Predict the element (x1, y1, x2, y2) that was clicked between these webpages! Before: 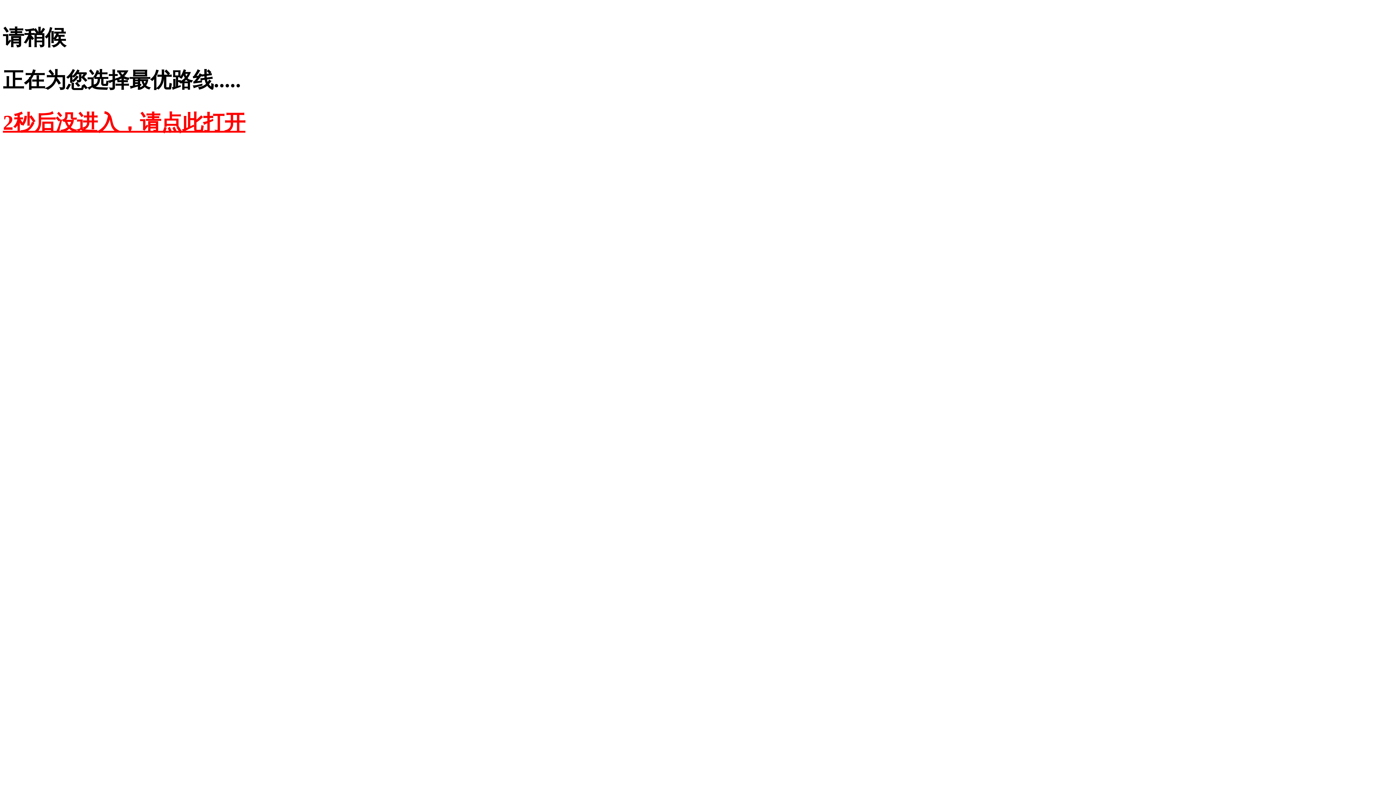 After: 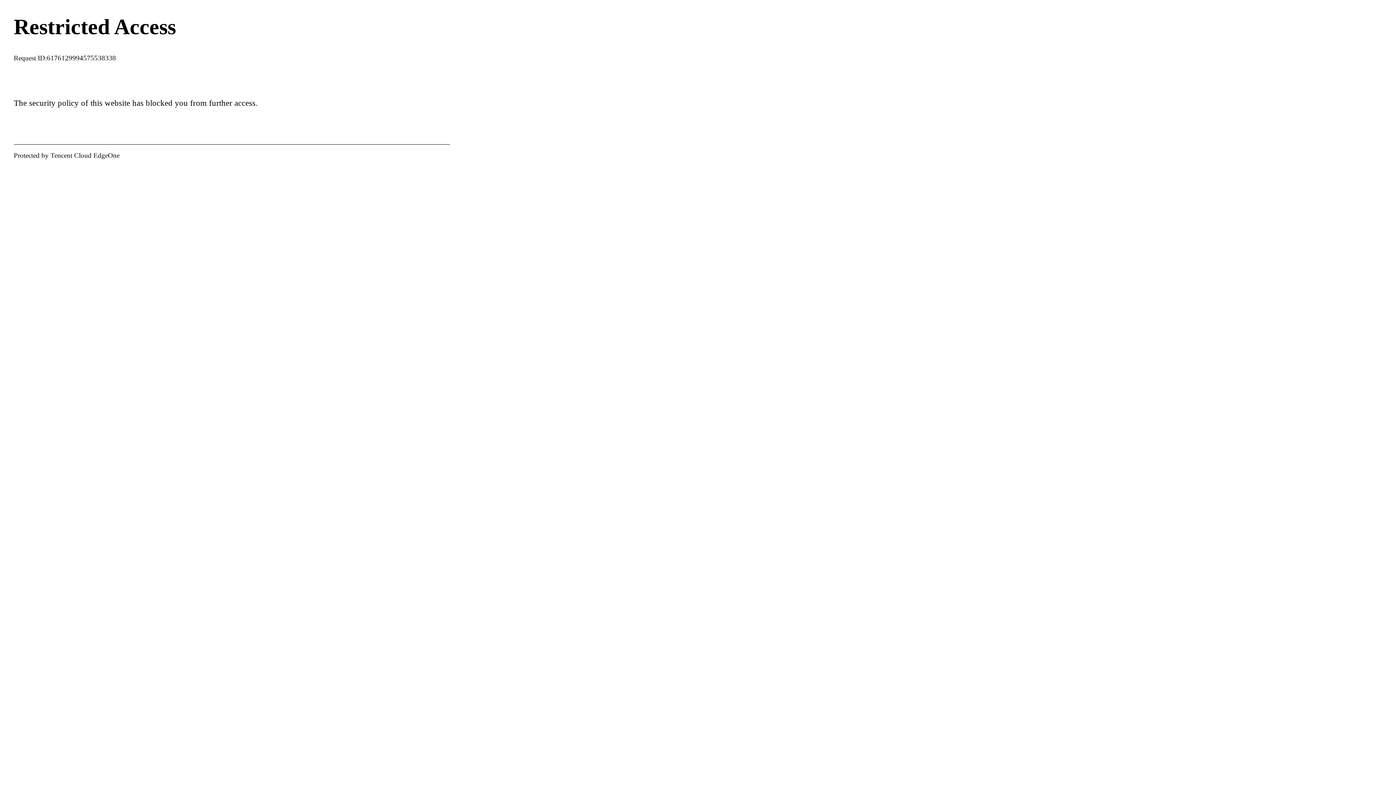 Action: bbox: (2, 110, 245, 134) label: 2秒后没进入，请点此打开